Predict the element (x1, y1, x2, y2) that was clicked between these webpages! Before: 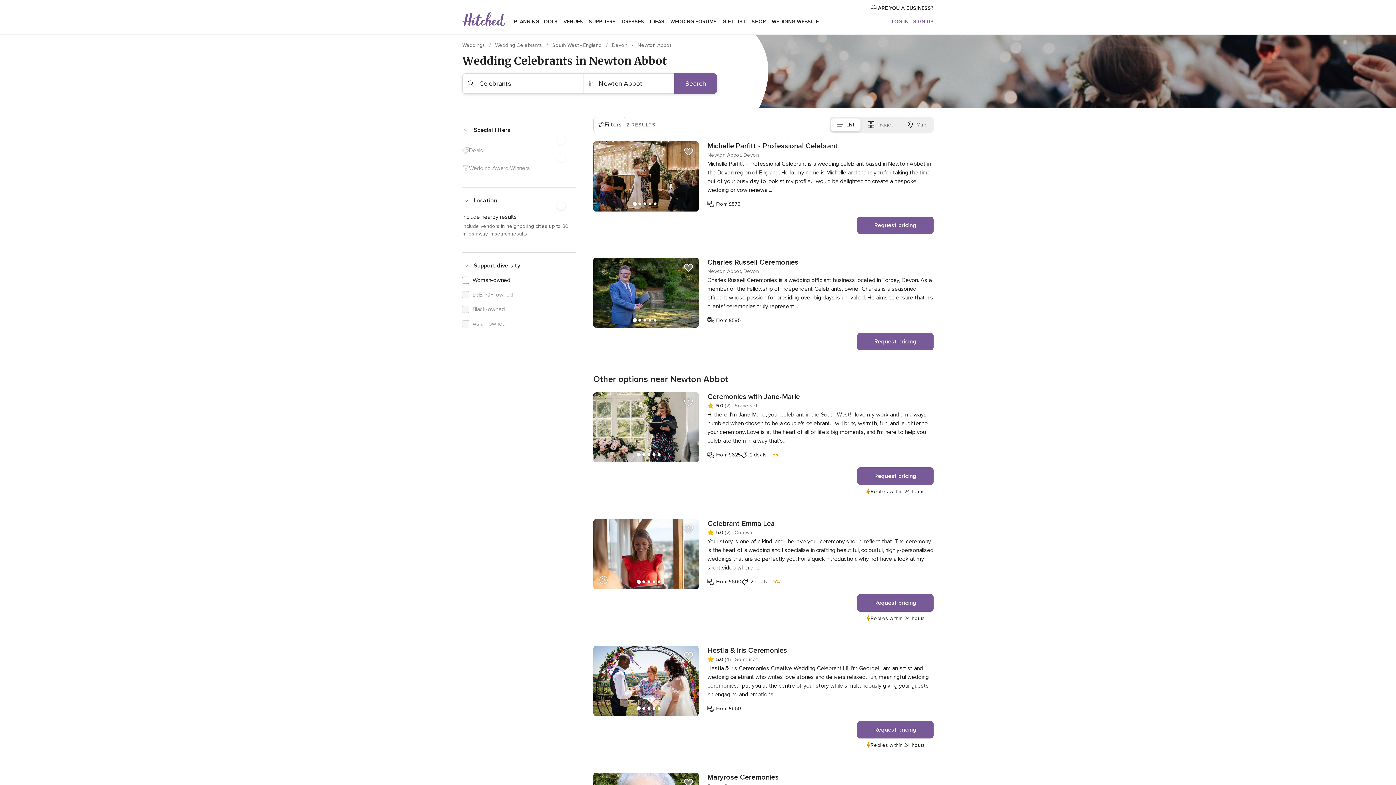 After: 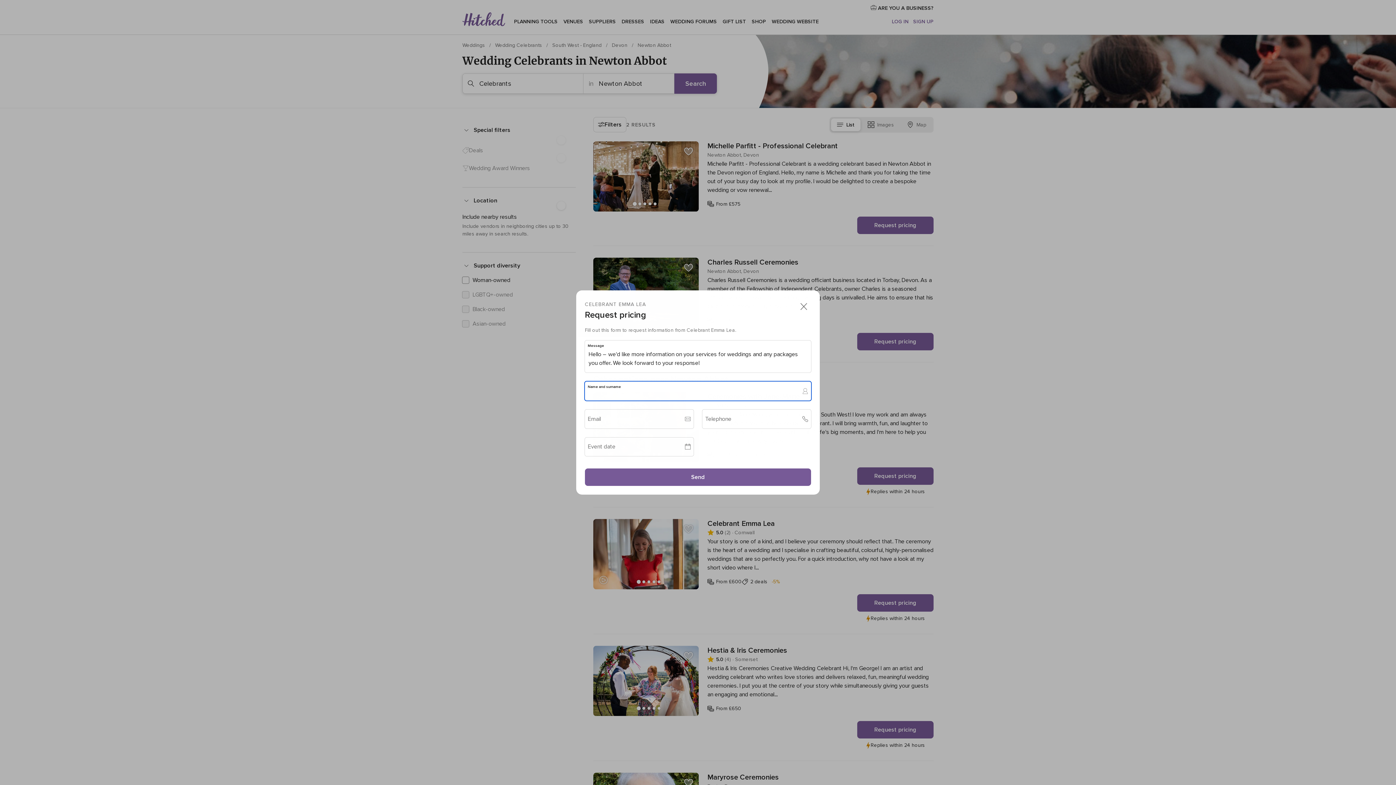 Action: bbox: (857, 594, 933, 612) label: Request pricing